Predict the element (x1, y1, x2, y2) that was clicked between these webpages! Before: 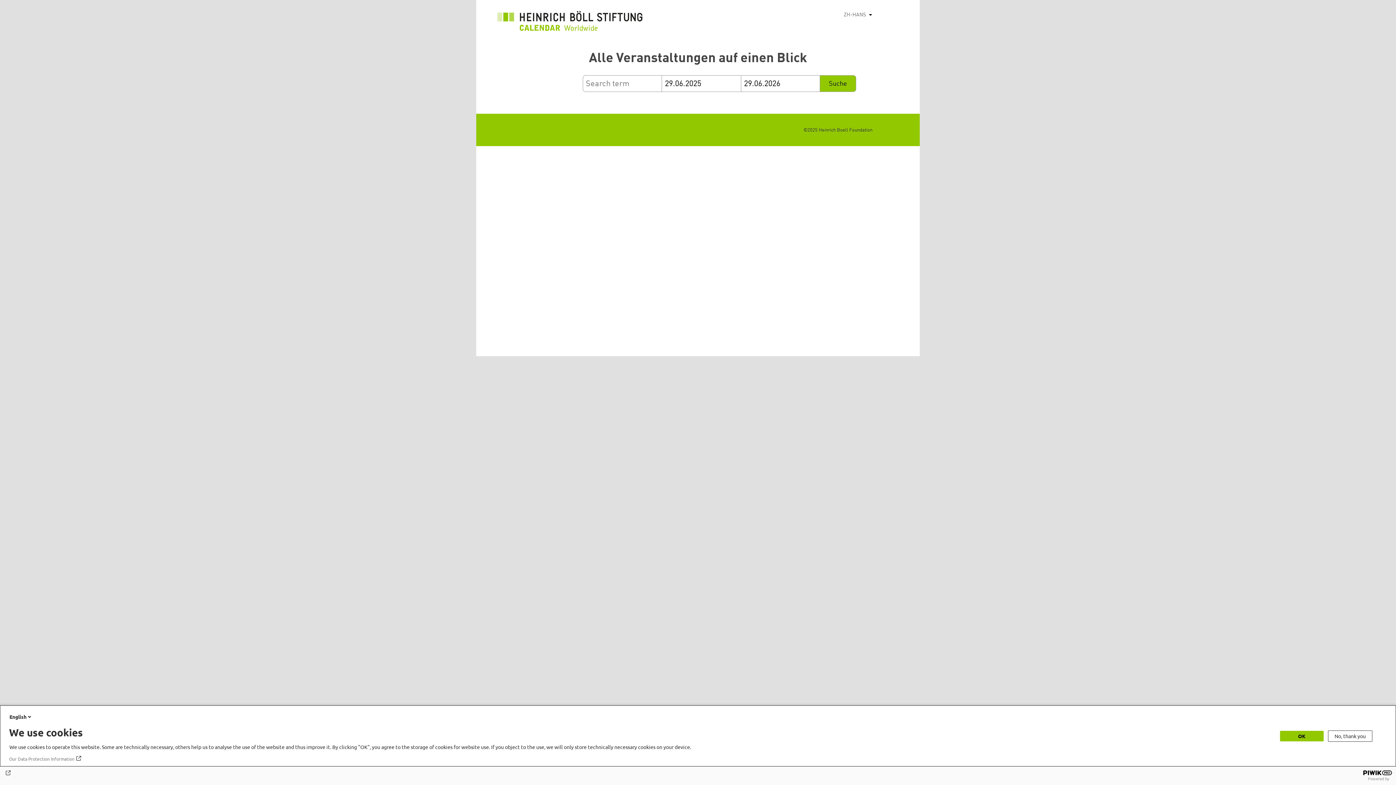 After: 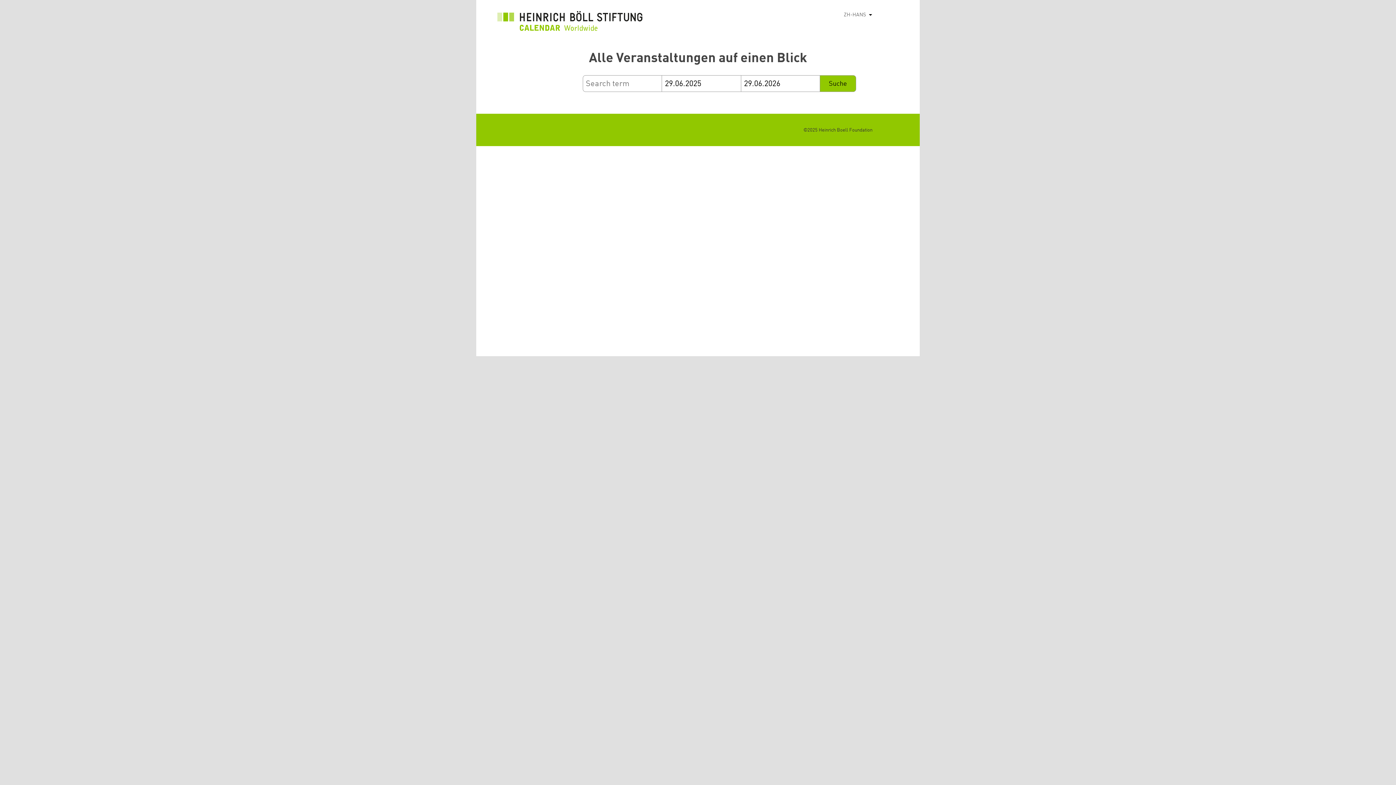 Action: bbox: (1280, 731, 1324, 741) label: OK